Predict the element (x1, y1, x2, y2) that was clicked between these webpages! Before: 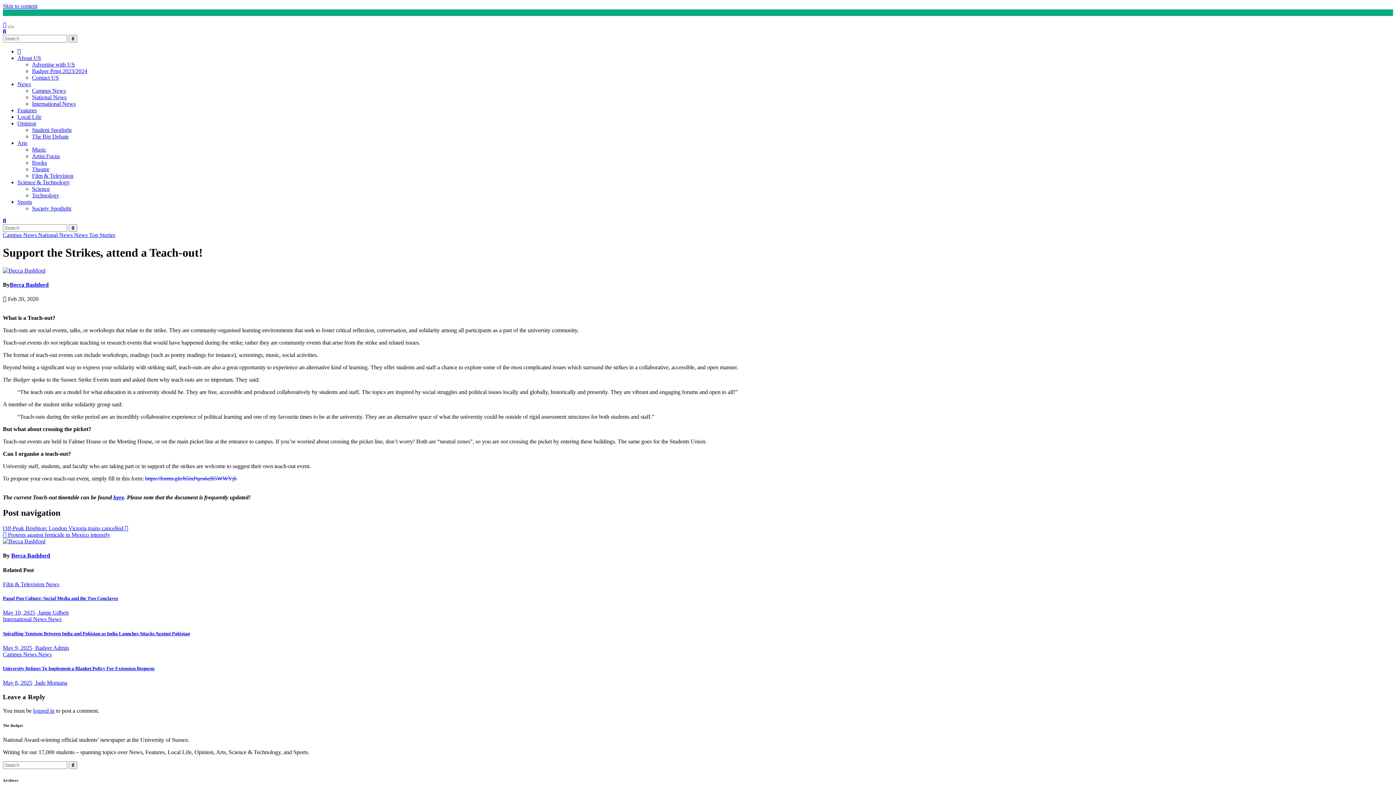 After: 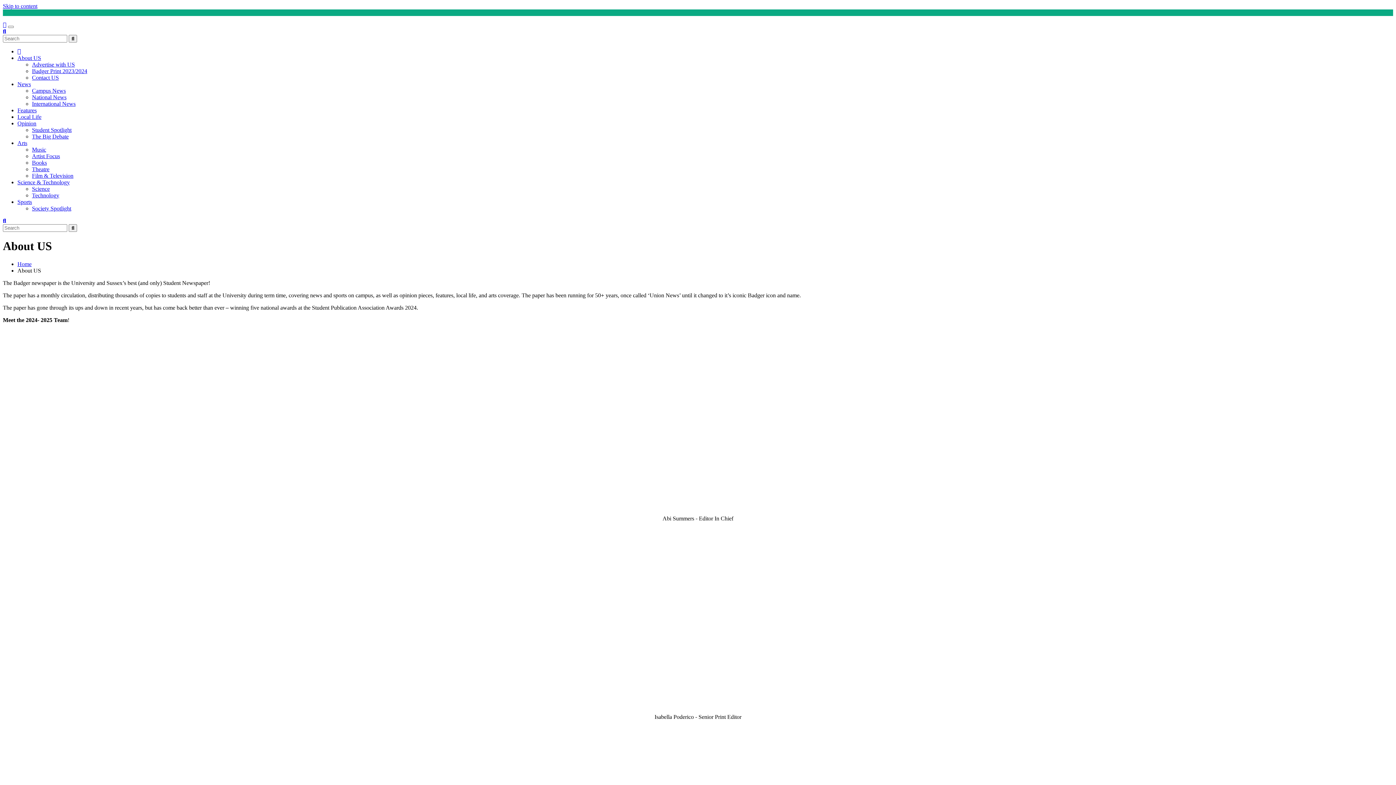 Action: label: About US bbox: (17, 54, 41, 61)